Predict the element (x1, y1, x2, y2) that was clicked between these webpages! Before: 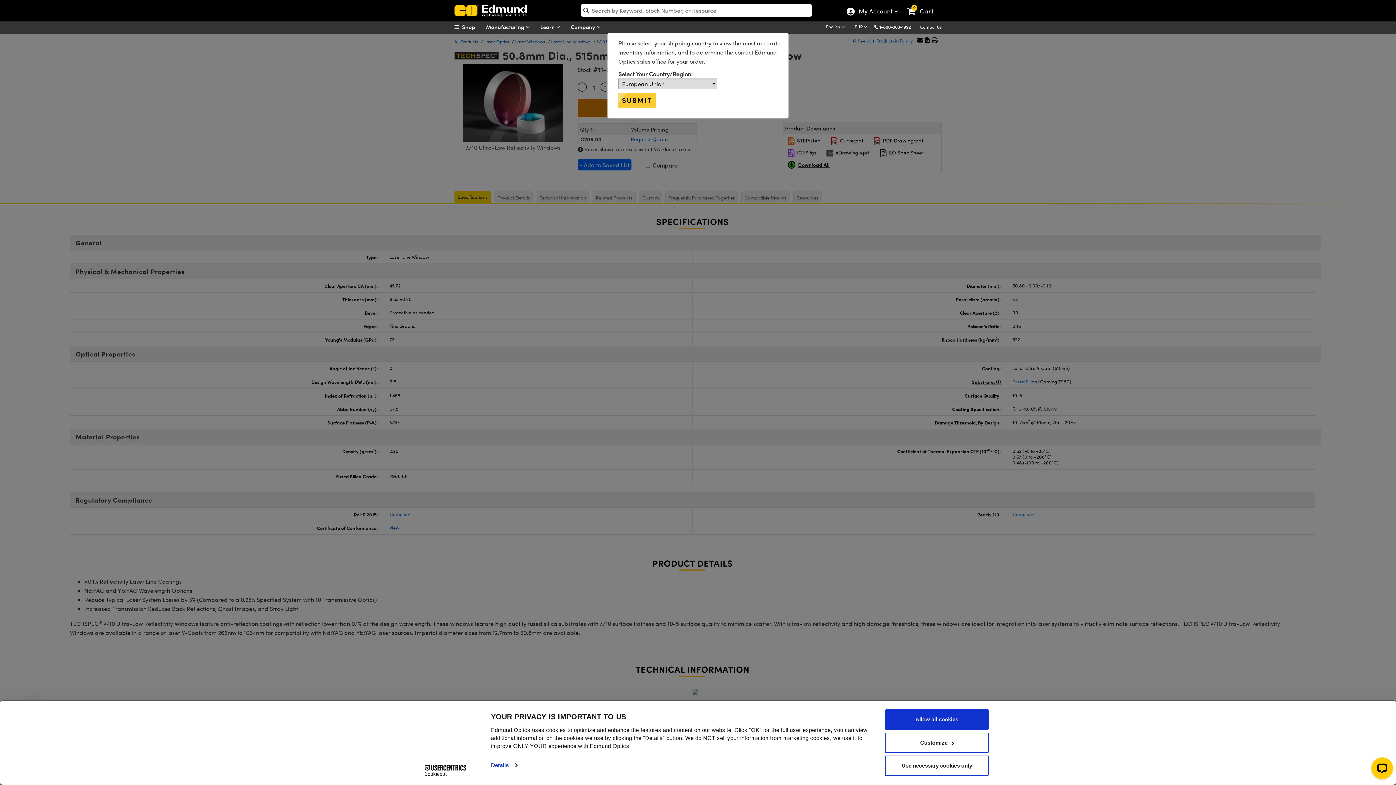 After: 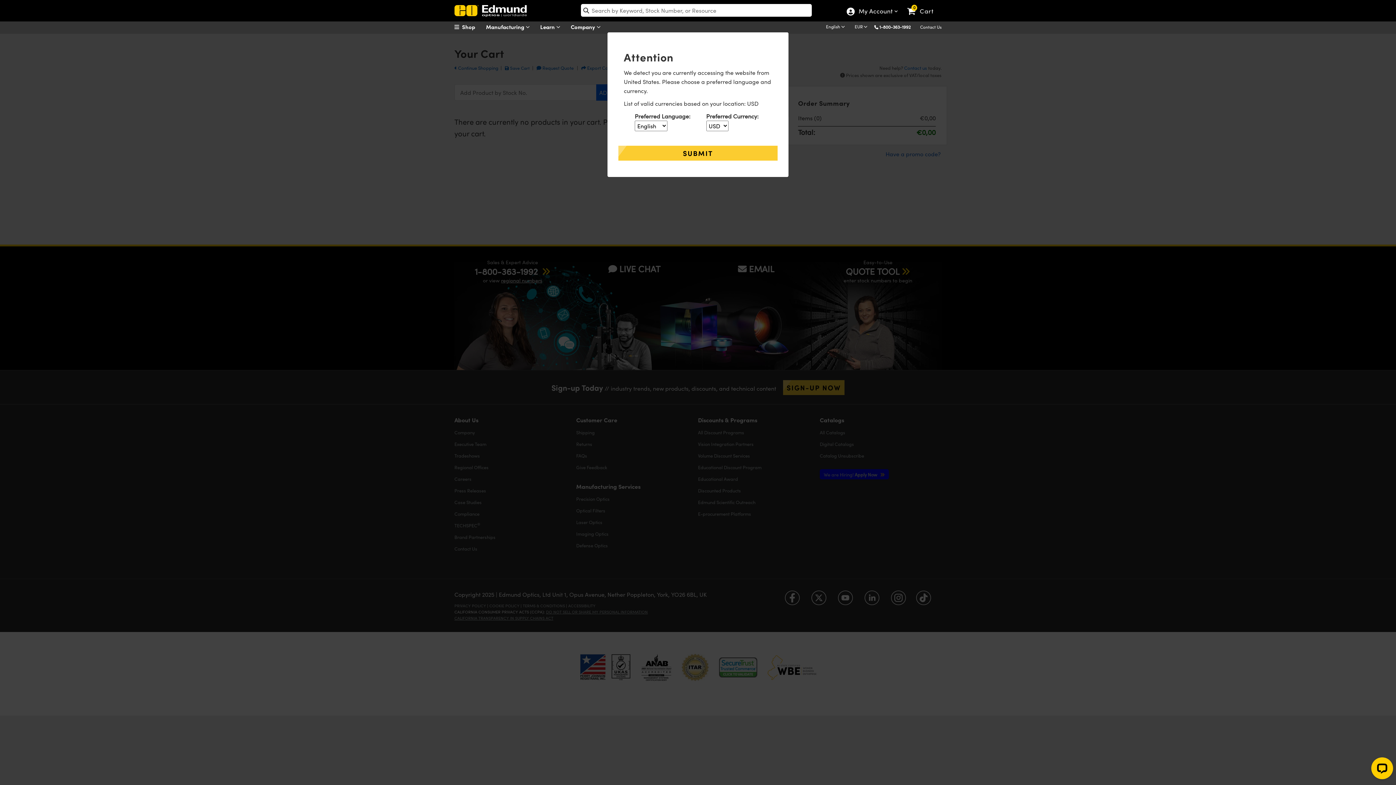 Action: bbox: (905, 1, 941, 9) label: View your cart